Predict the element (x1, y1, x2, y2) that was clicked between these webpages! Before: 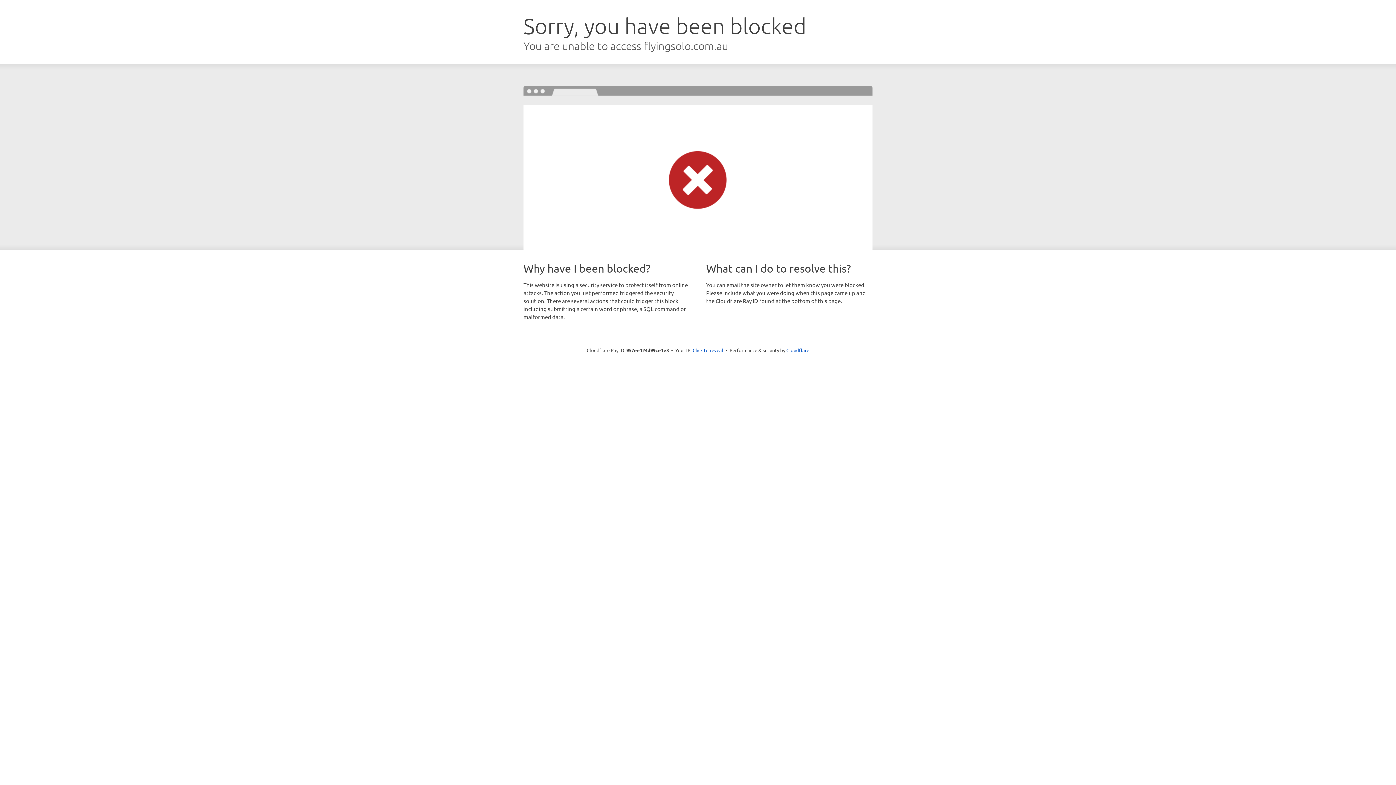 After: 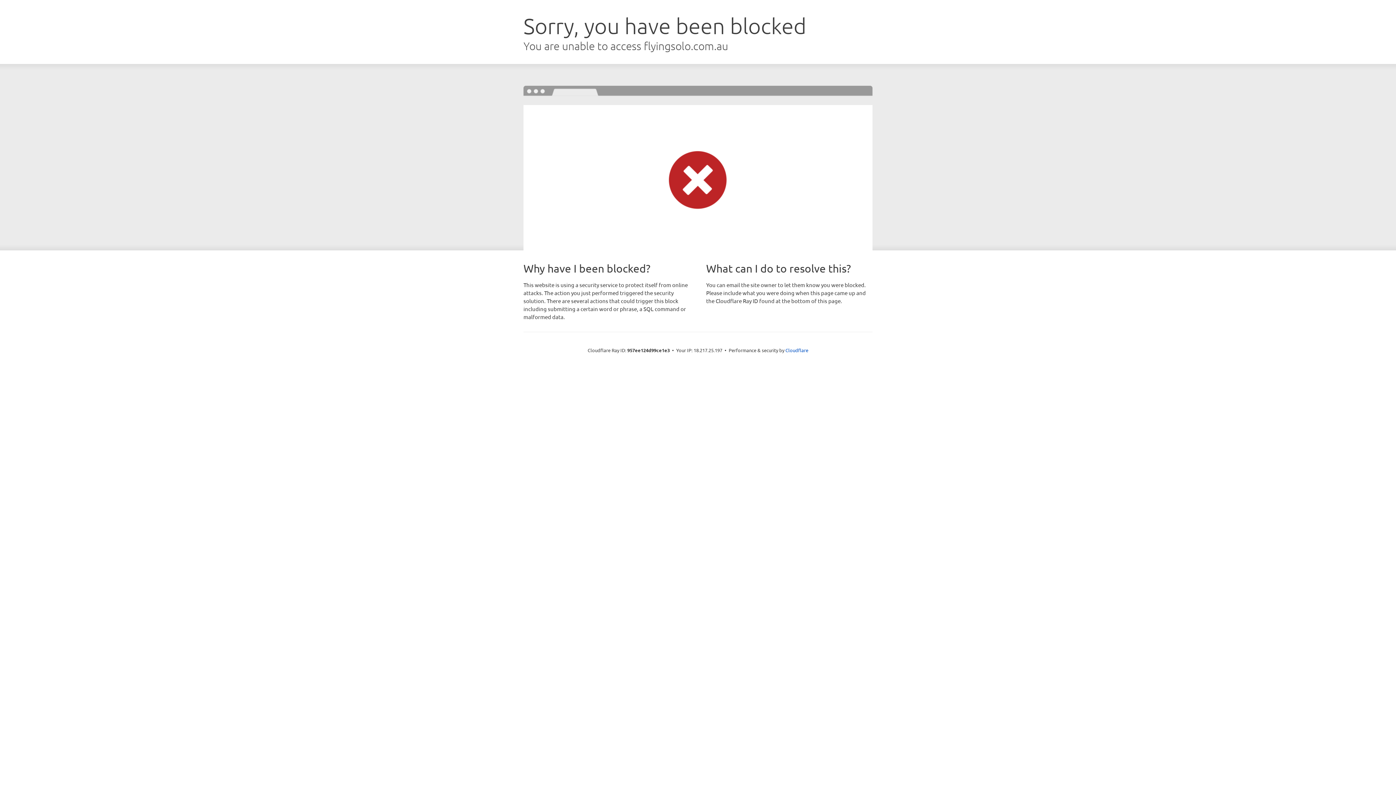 Action: bbox: (692, 346, 723, 353) label: Click to reveal